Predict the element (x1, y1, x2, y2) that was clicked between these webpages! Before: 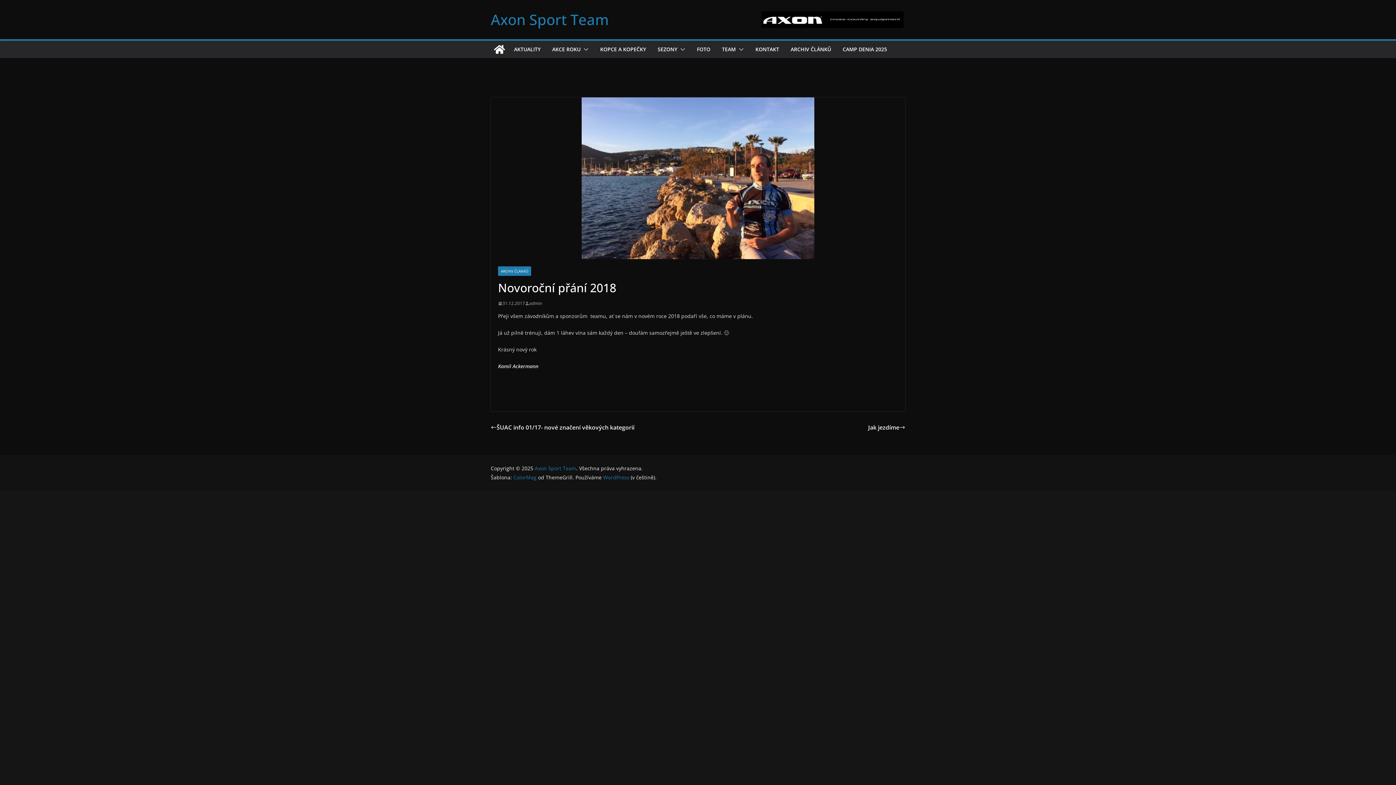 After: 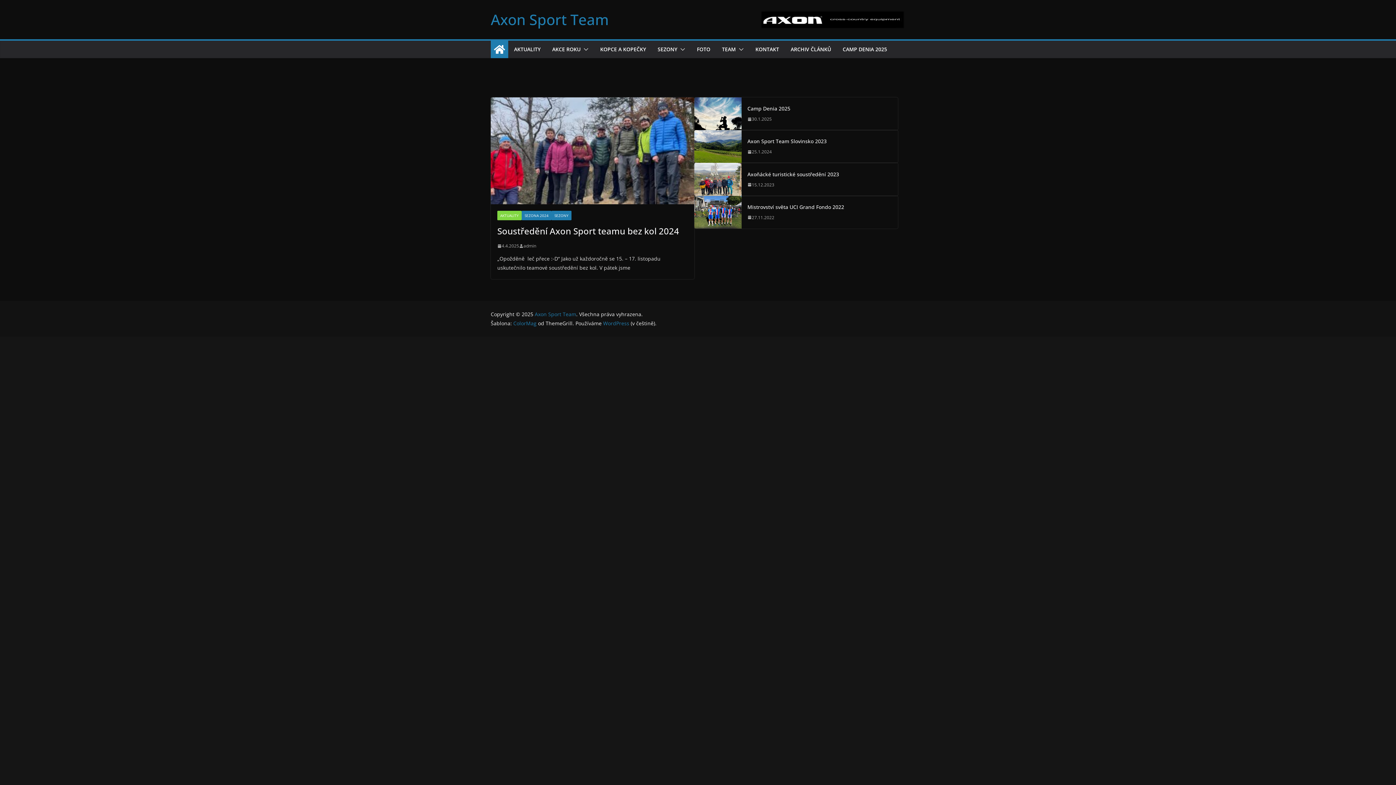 Action: bbox: (490, 9, 609, 29) label: Axon Sport Team